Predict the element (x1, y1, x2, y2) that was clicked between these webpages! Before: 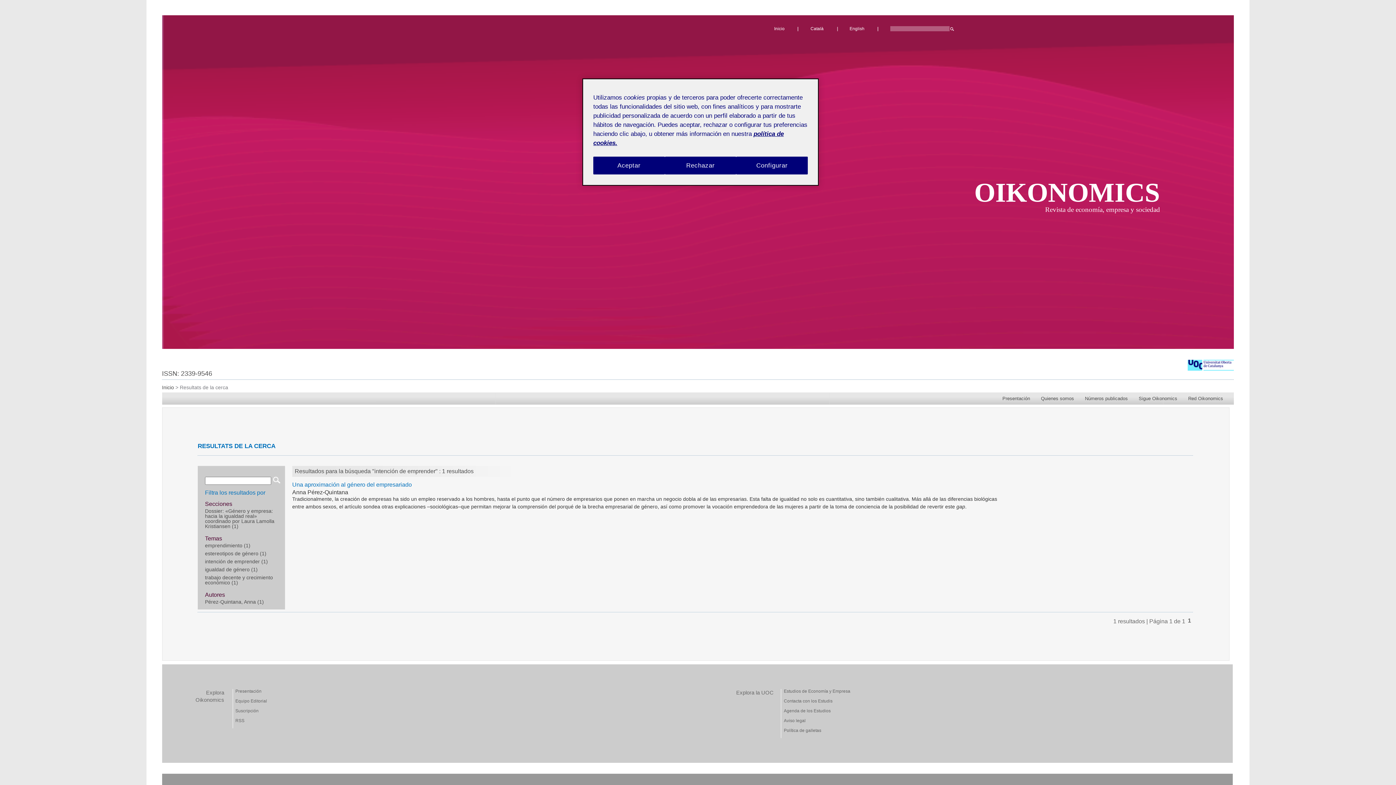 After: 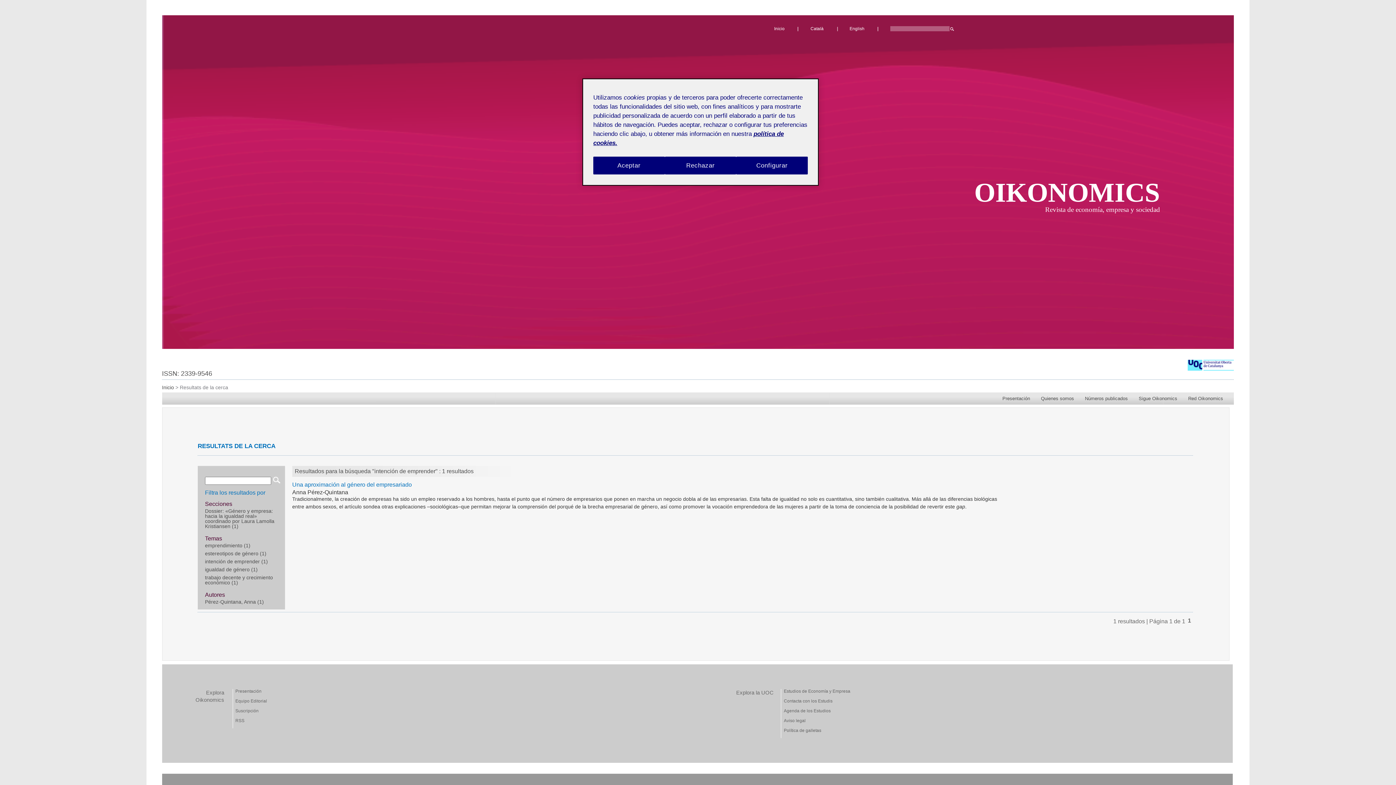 Action: bbox: (205, 559, 281, 564) label: intención de emprender (1)